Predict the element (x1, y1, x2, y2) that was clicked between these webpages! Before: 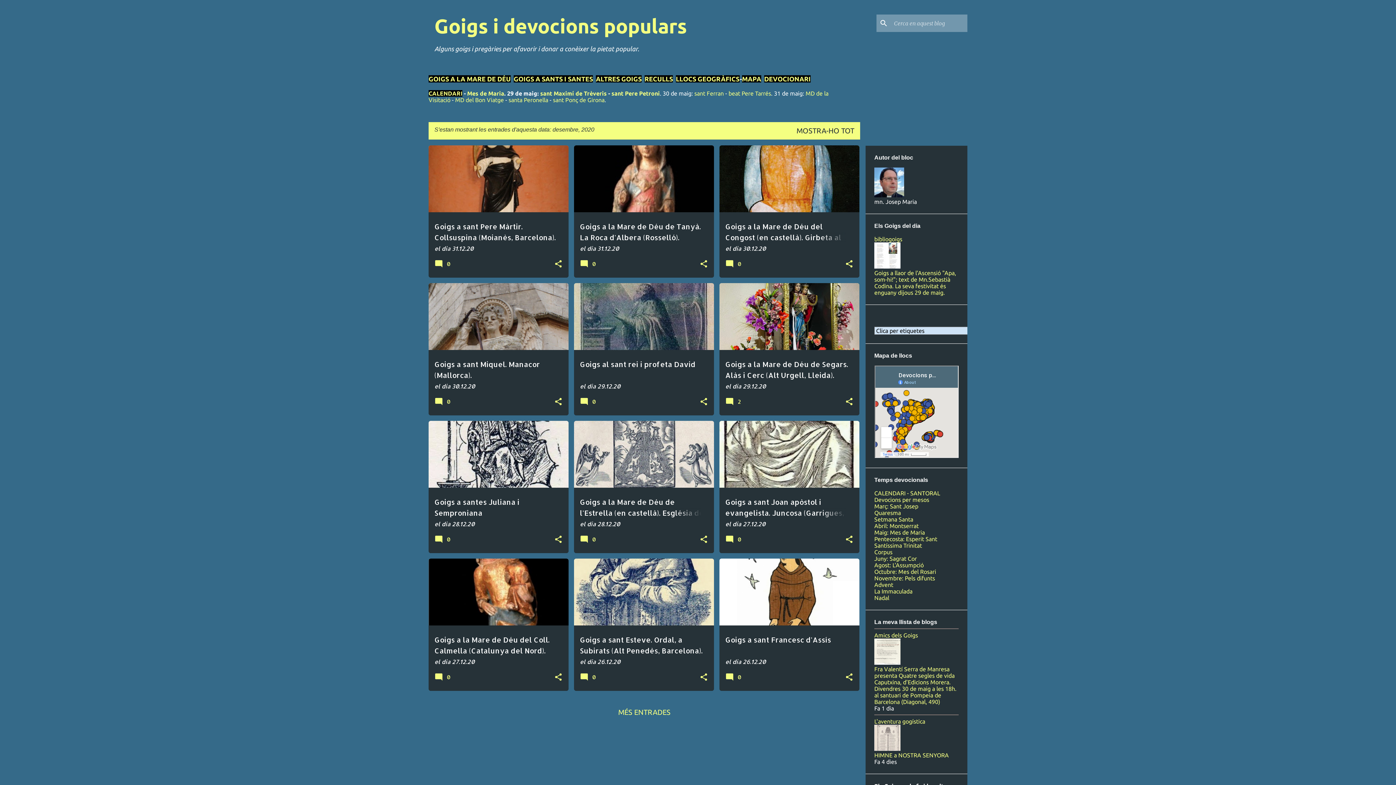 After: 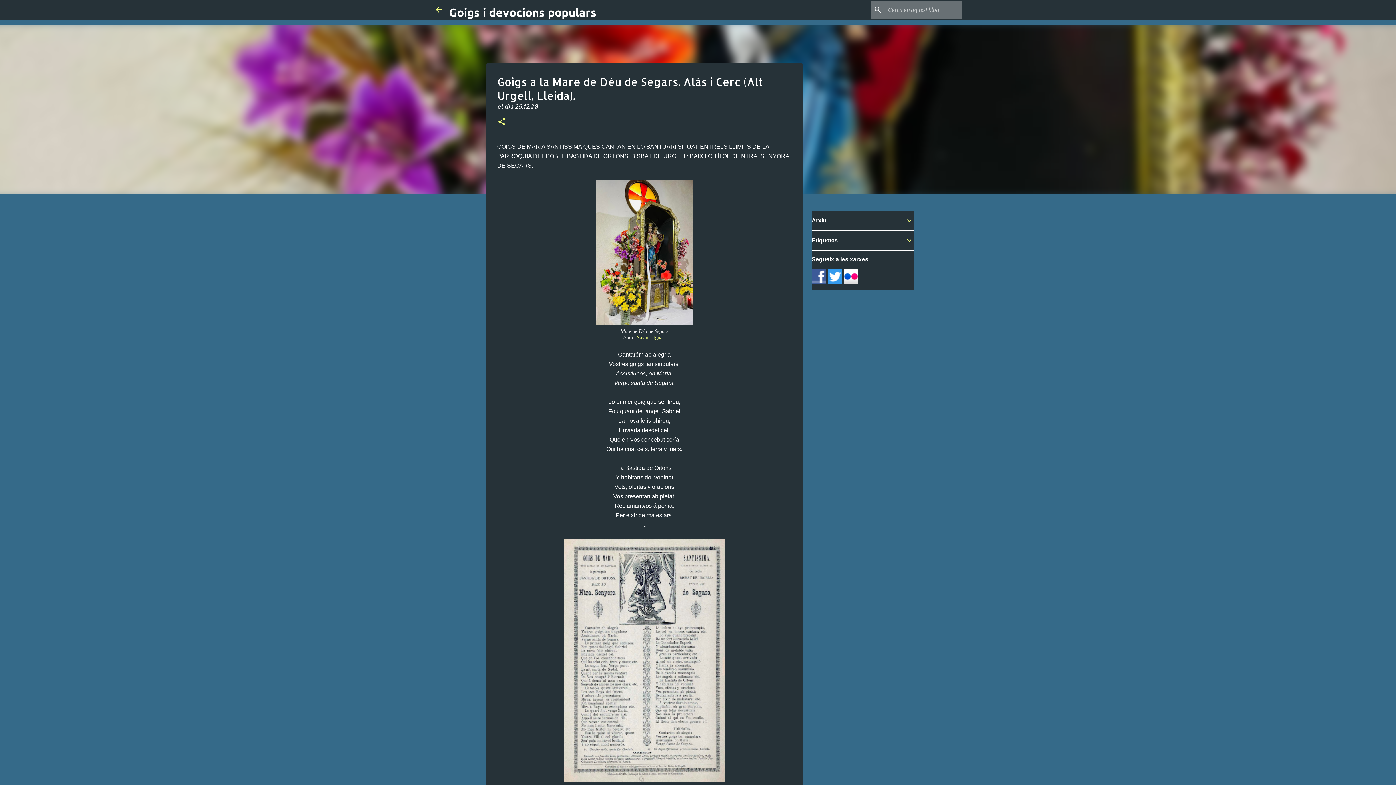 Action: label: Goigs a la Mare de Déu de Segars. Alàs i Cerc (Alt Urgell, Lleida). bbox: (719, 251, 859, 488)